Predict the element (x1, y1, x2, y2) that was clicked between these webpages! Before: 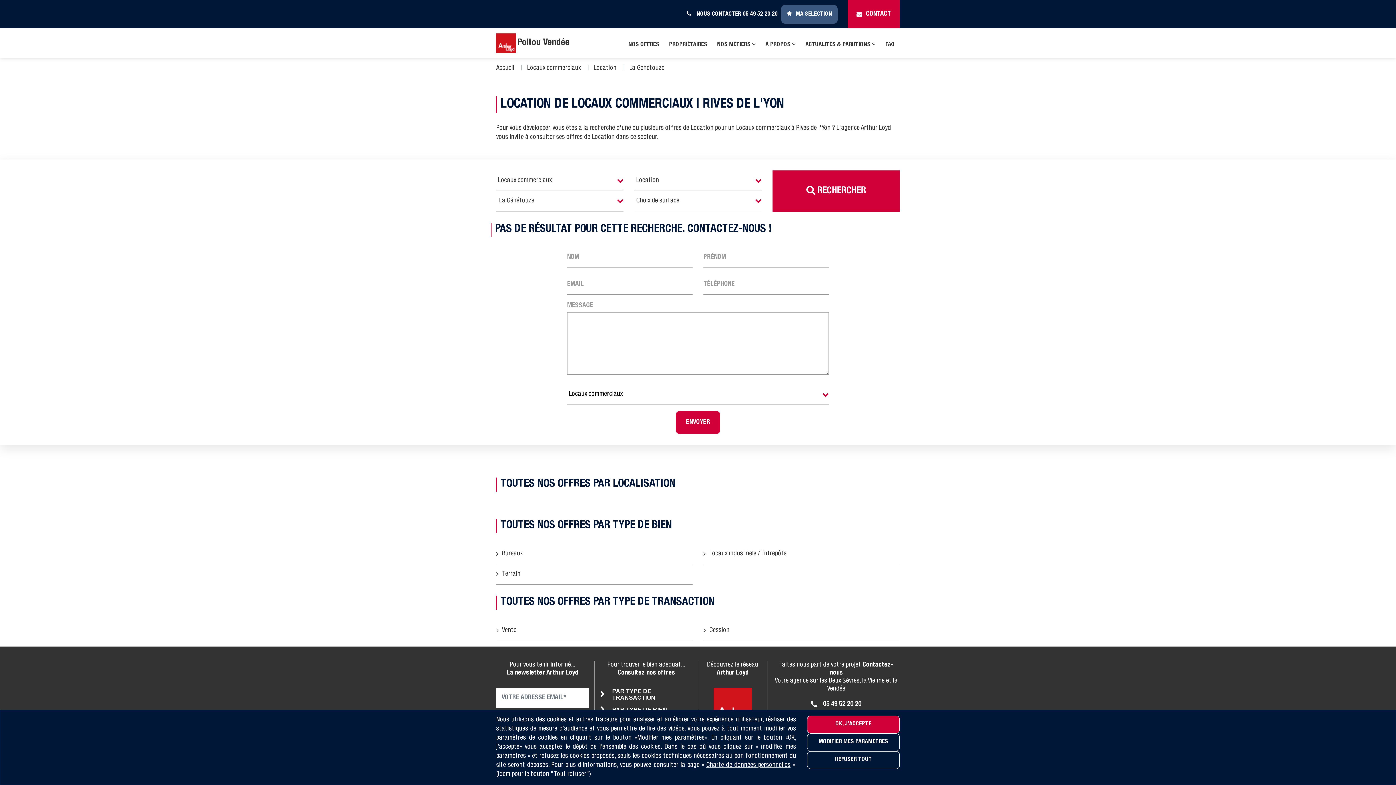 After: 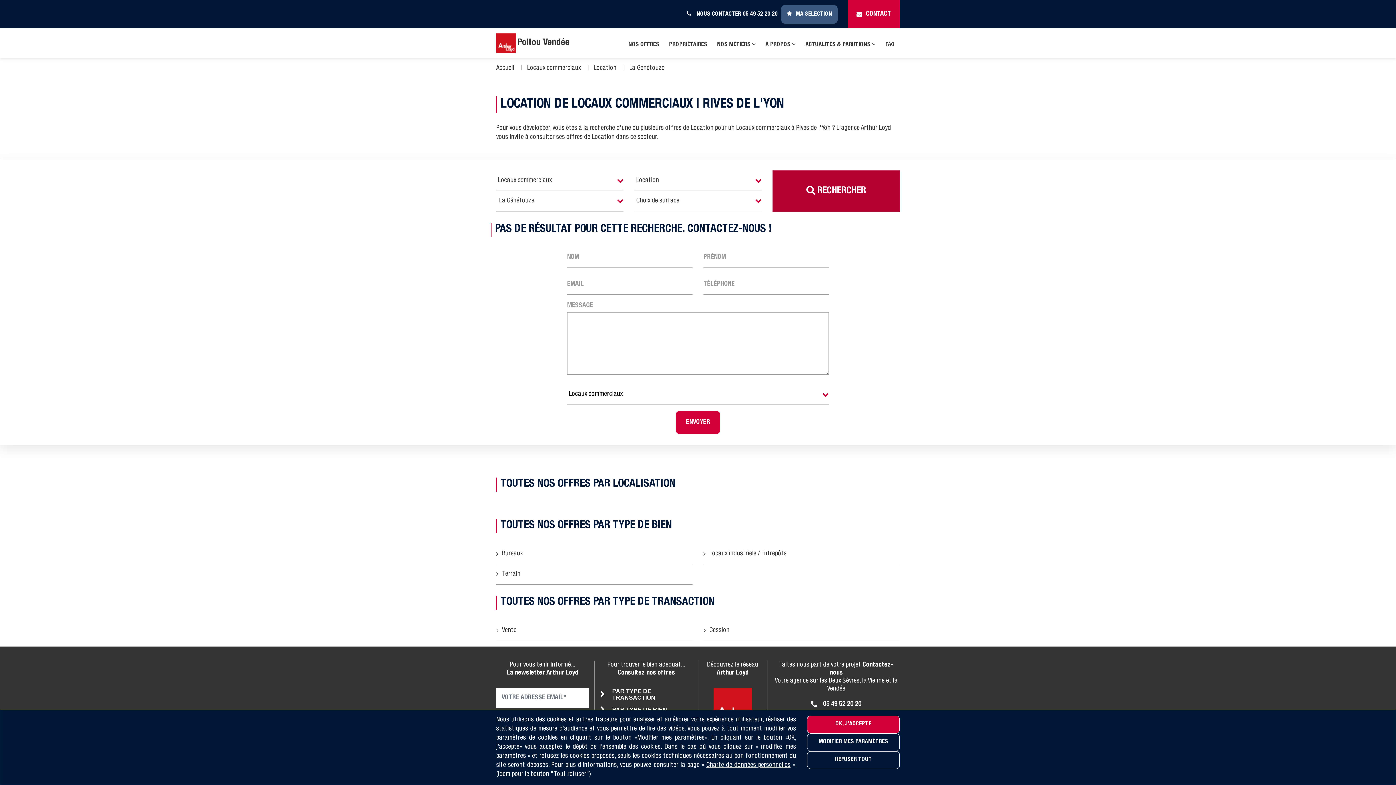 Action: bbox: (772, 170, 899, 211) label:  RECHERCHER